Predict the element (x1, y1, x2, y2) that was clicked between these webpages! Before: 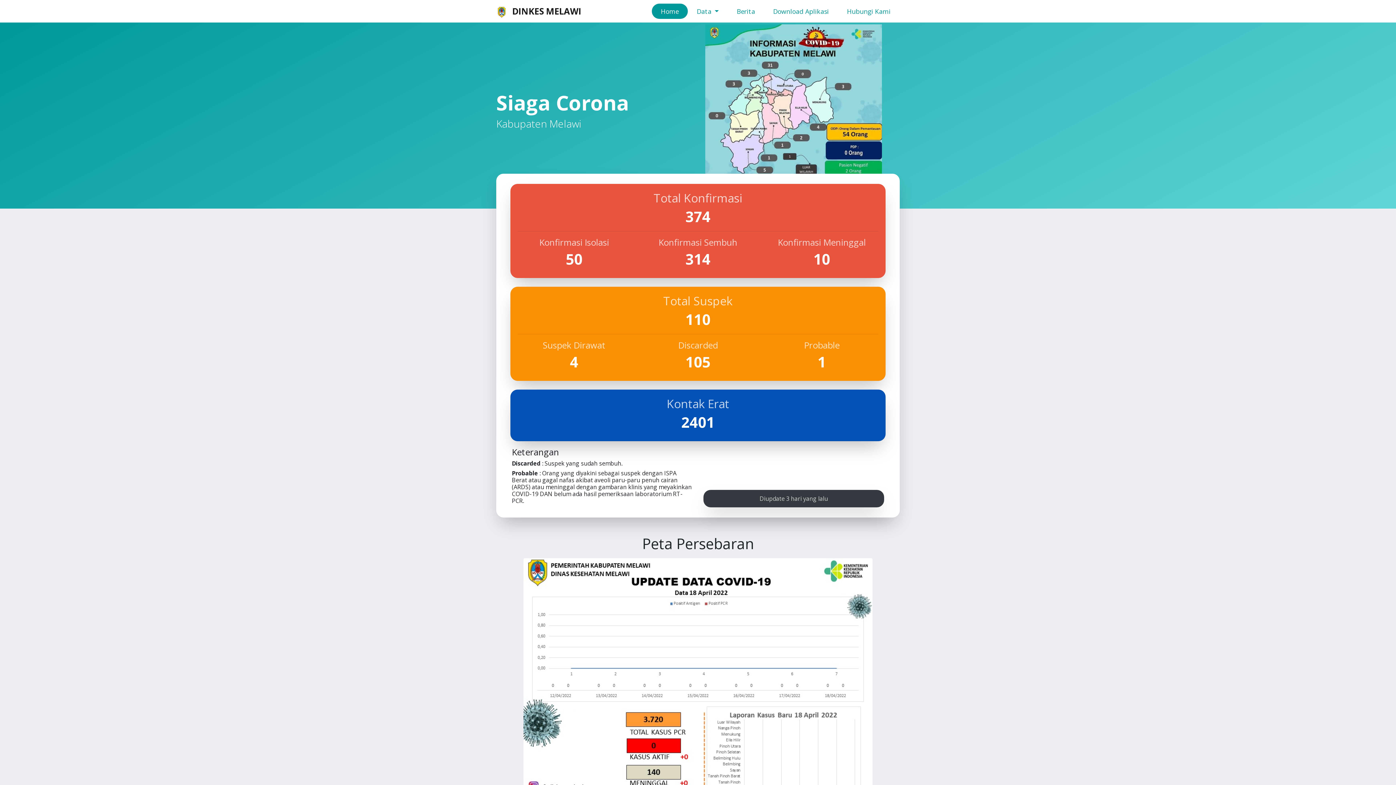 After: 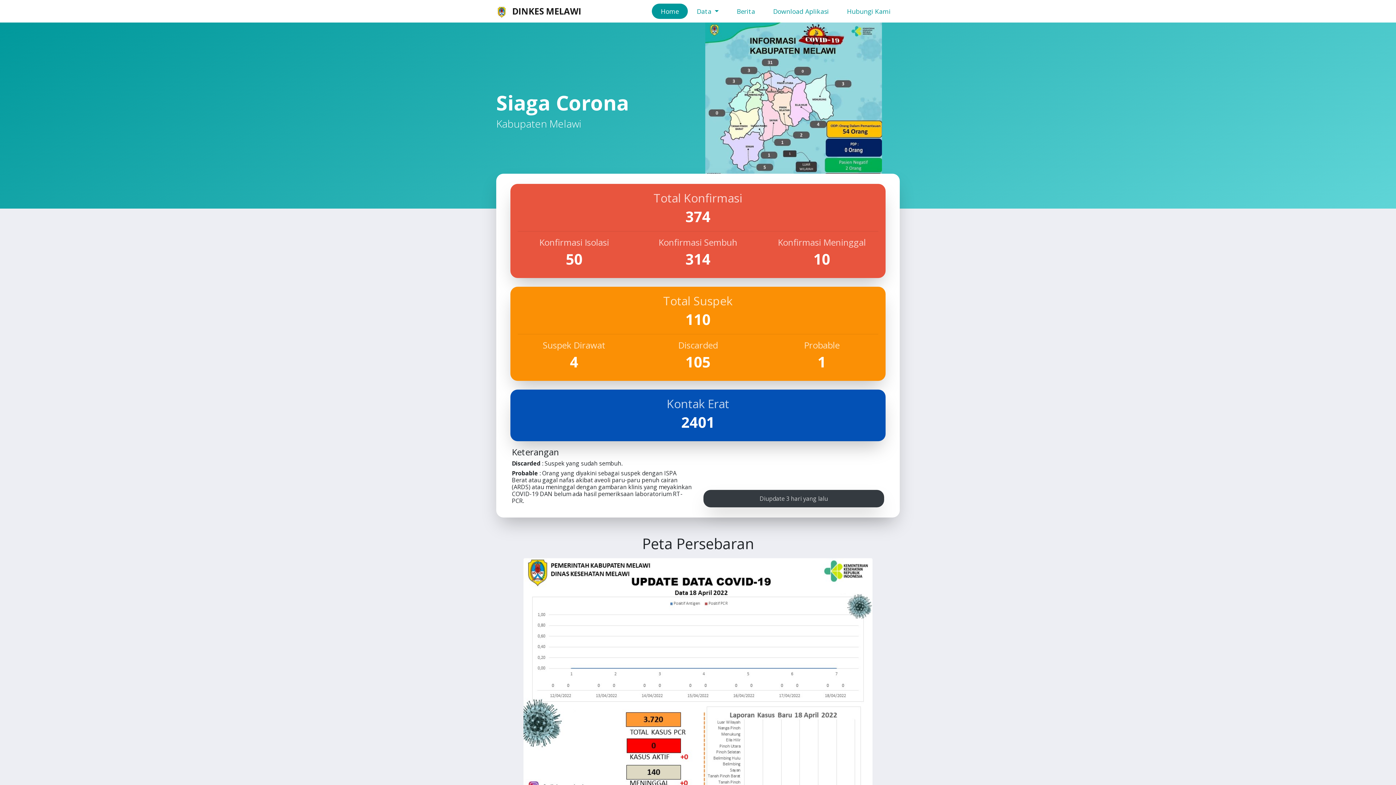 Action: label: Berita bbox: (728, 3, 764, 18)